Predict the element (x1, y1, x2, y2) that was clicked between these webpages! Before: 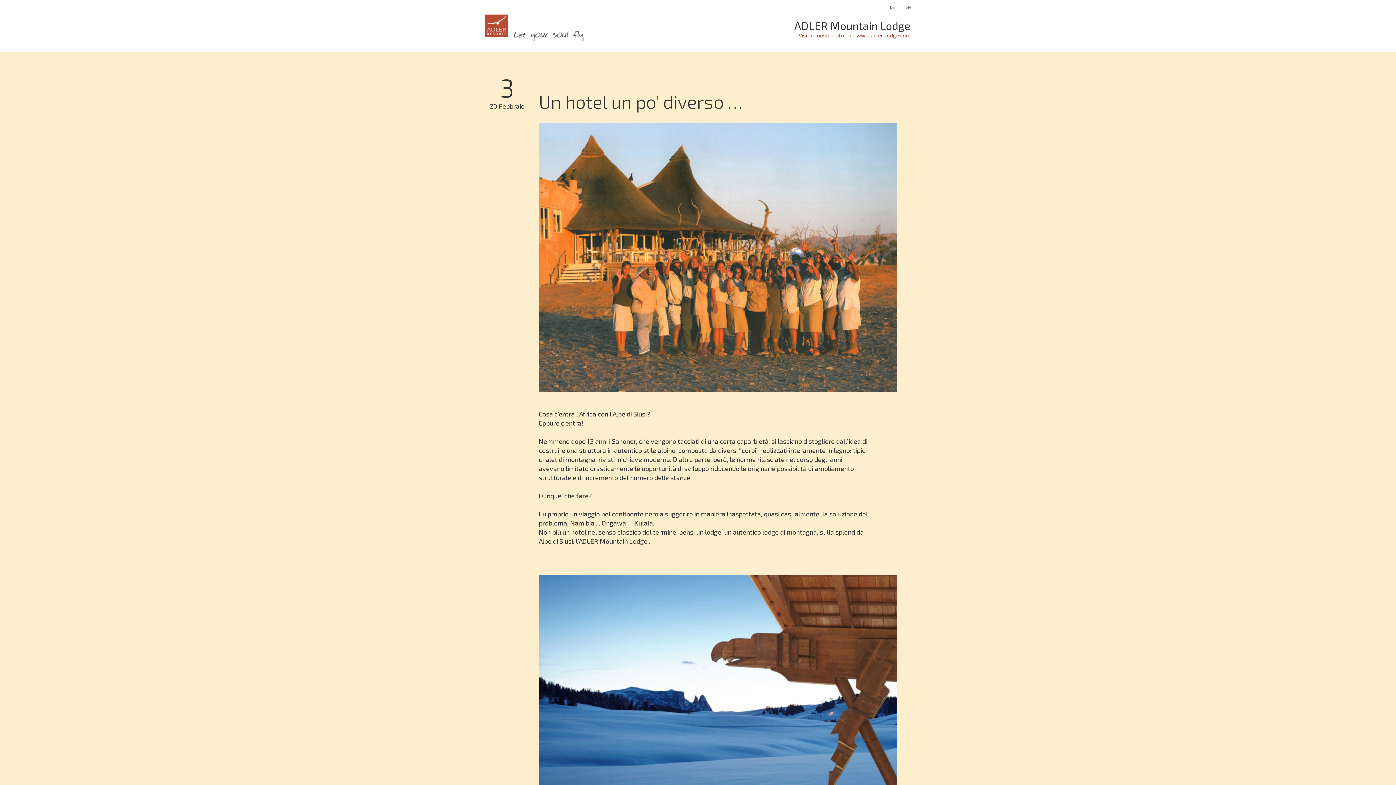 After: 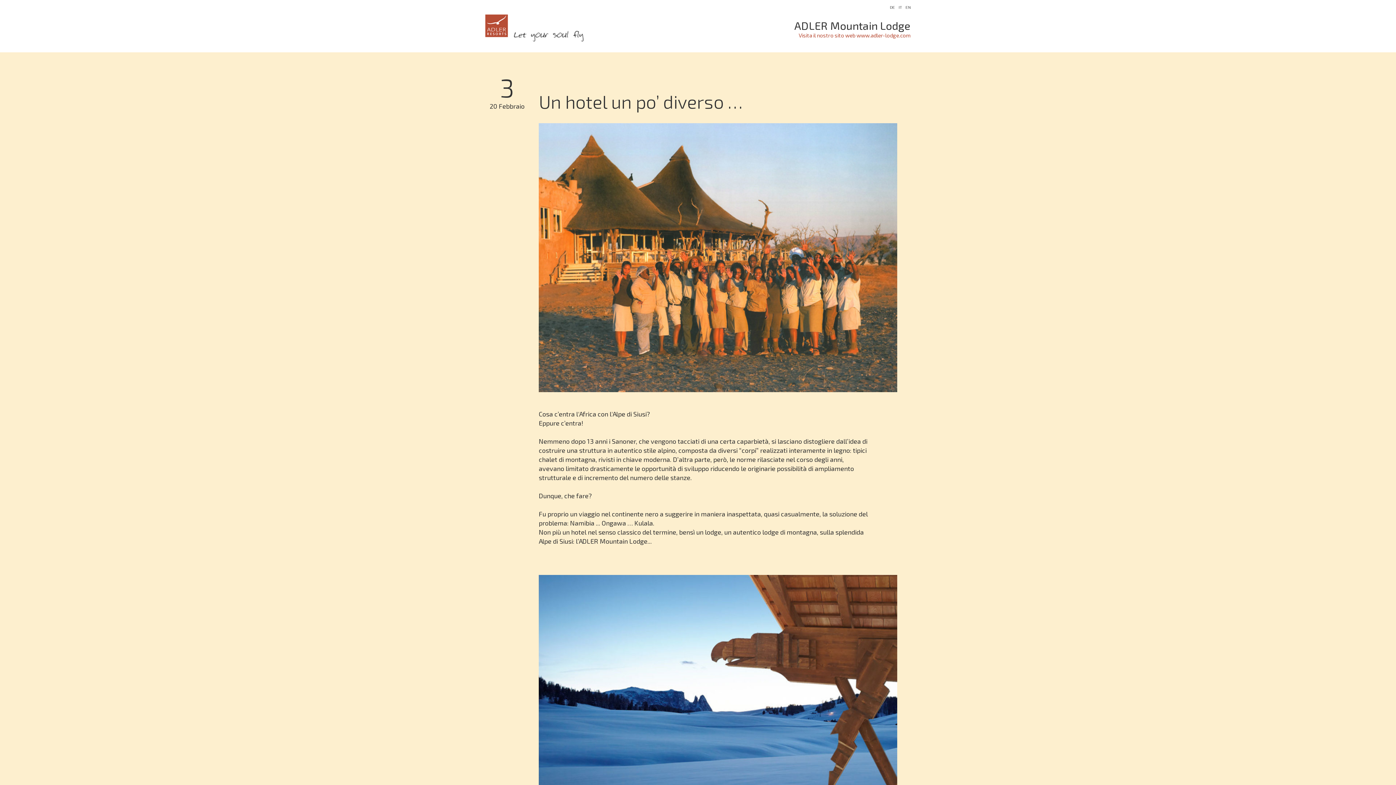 Action: bbox: (898, 5, 902, 9) label: IT